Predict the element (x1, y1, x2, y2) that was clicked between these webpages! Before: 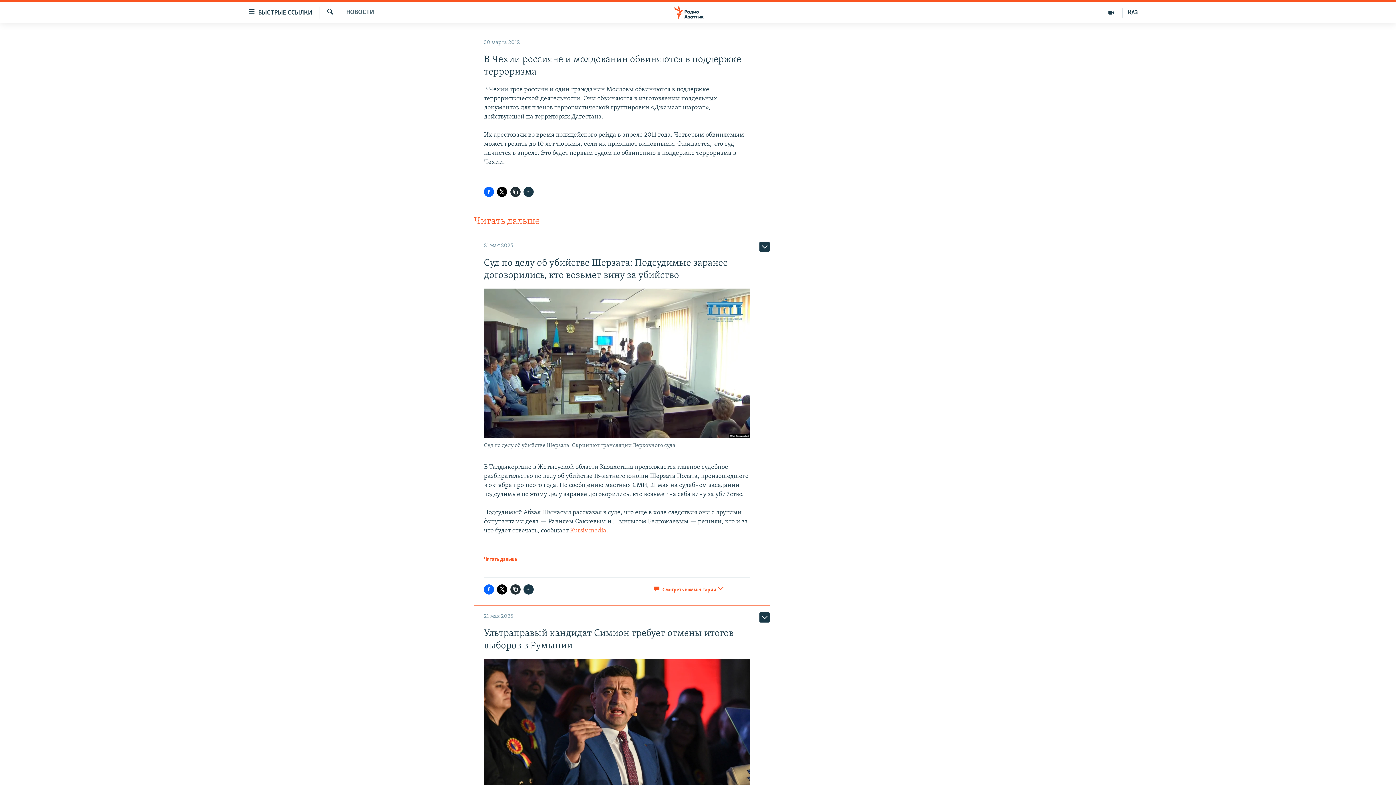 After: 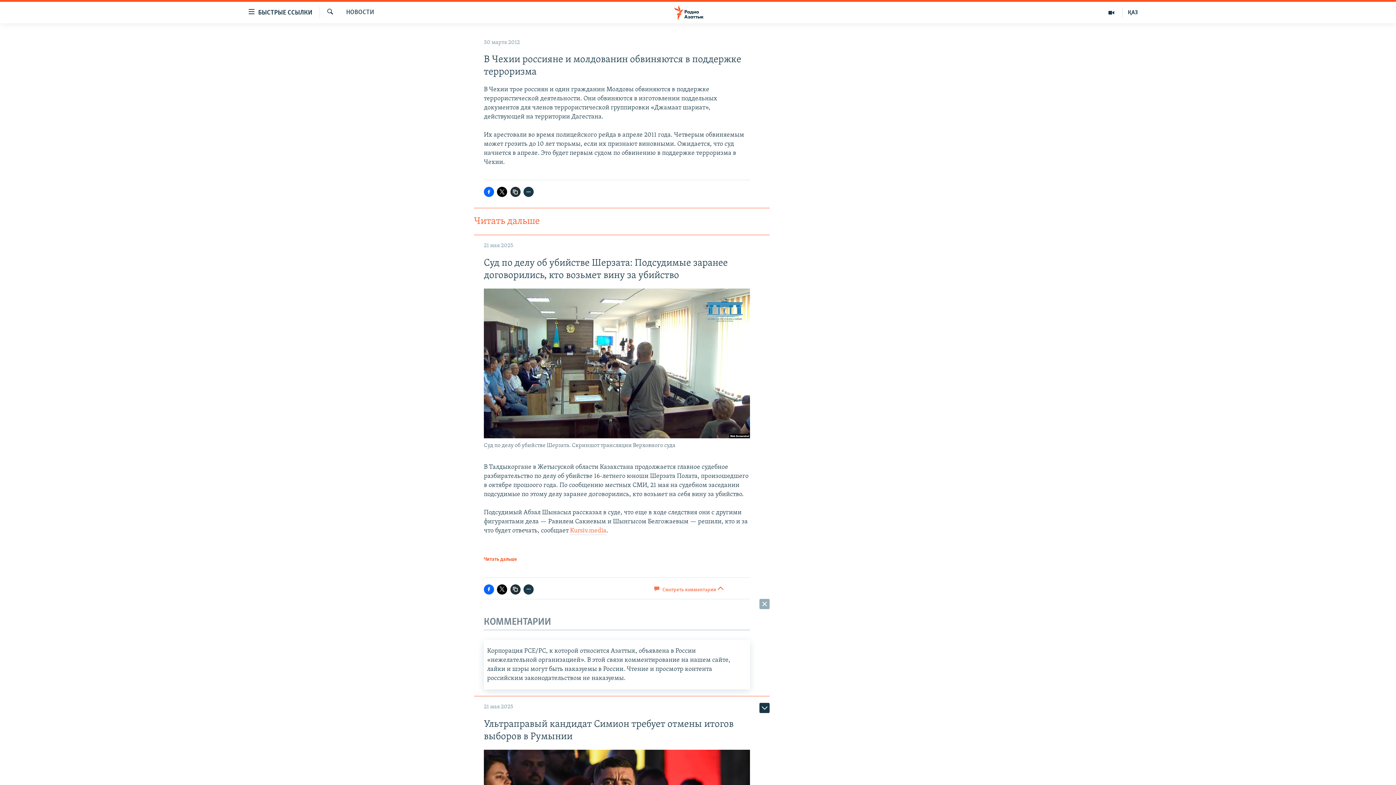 Action: label:  Смотреть комментарии bbox: (654, 584, 716, 598)